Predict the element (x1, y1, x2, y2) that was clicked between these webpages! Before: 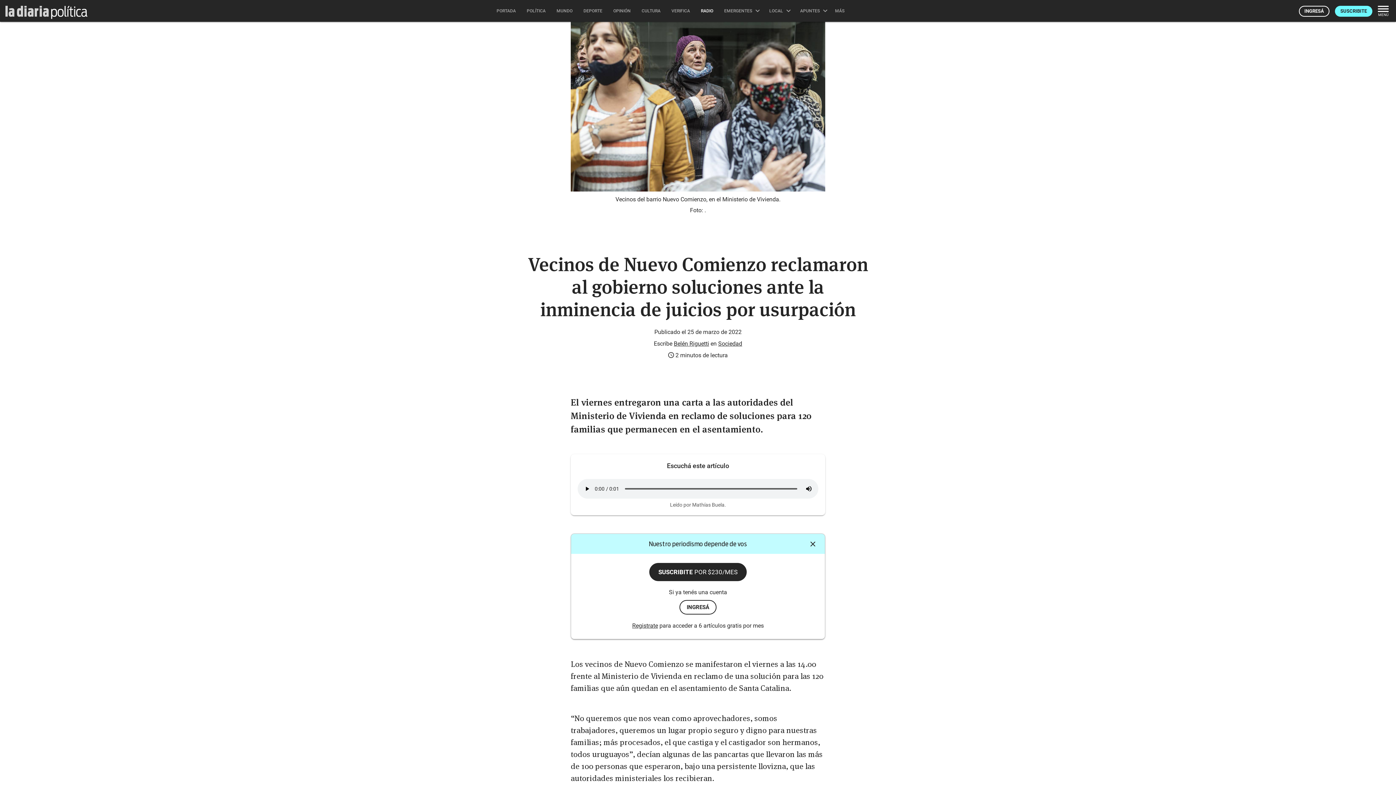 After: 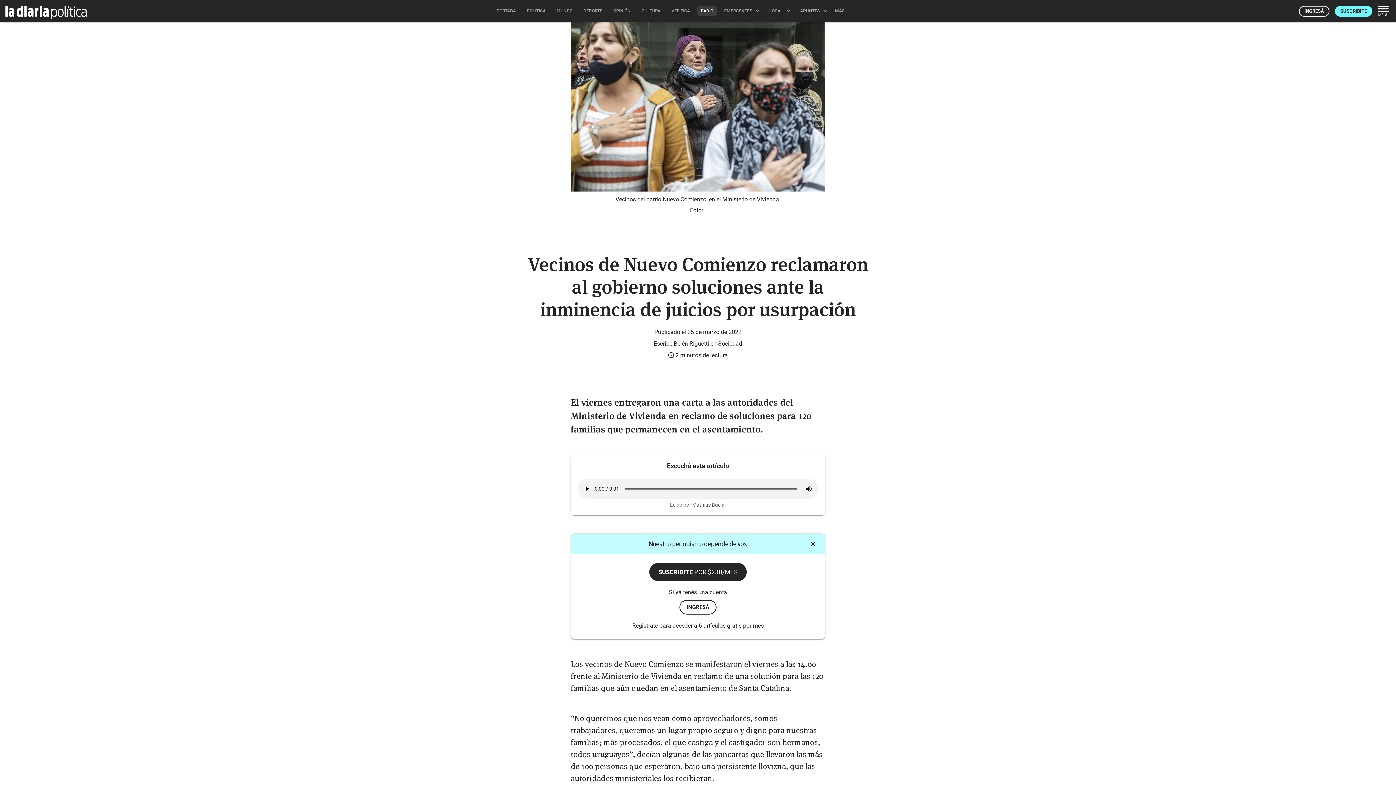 Action: bbox: (695, 0, 718, 21) label: RADIO